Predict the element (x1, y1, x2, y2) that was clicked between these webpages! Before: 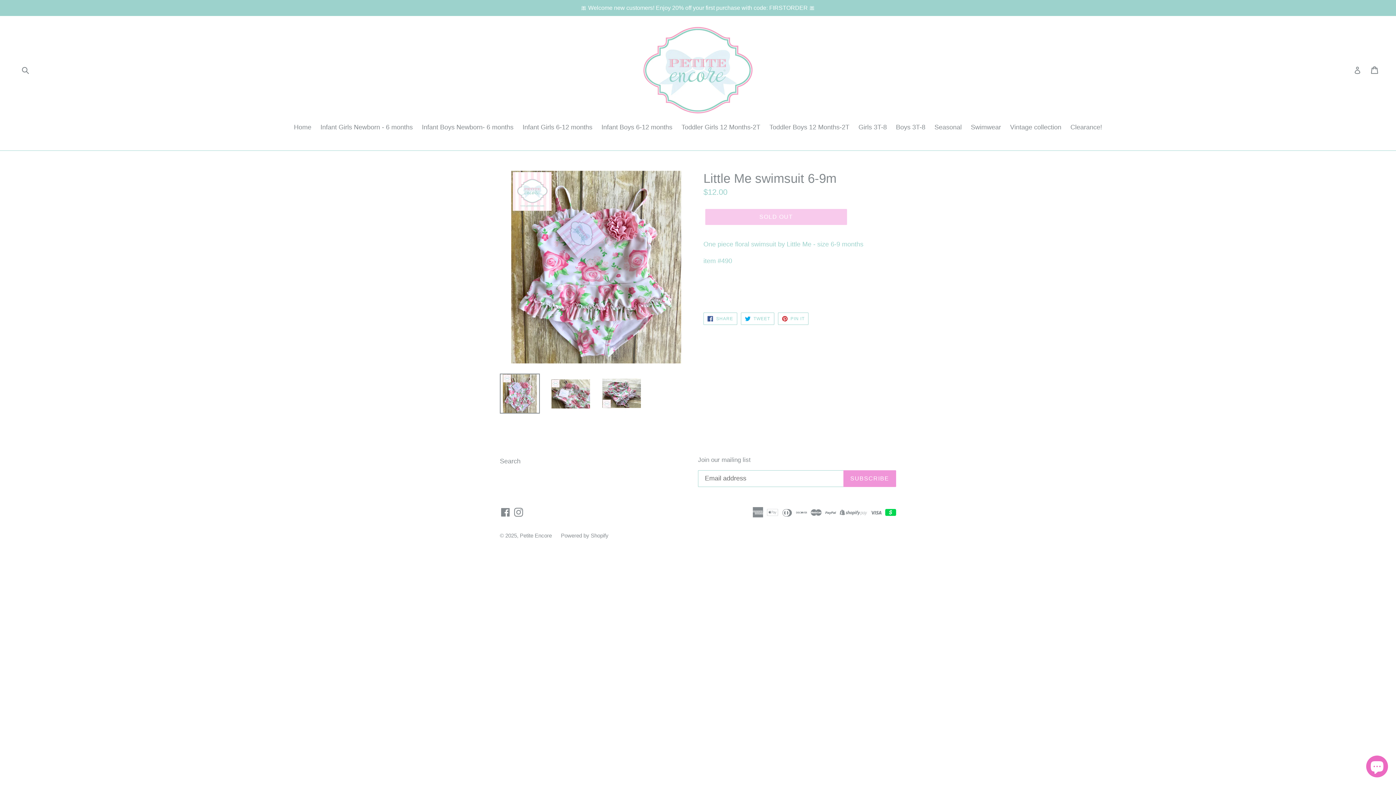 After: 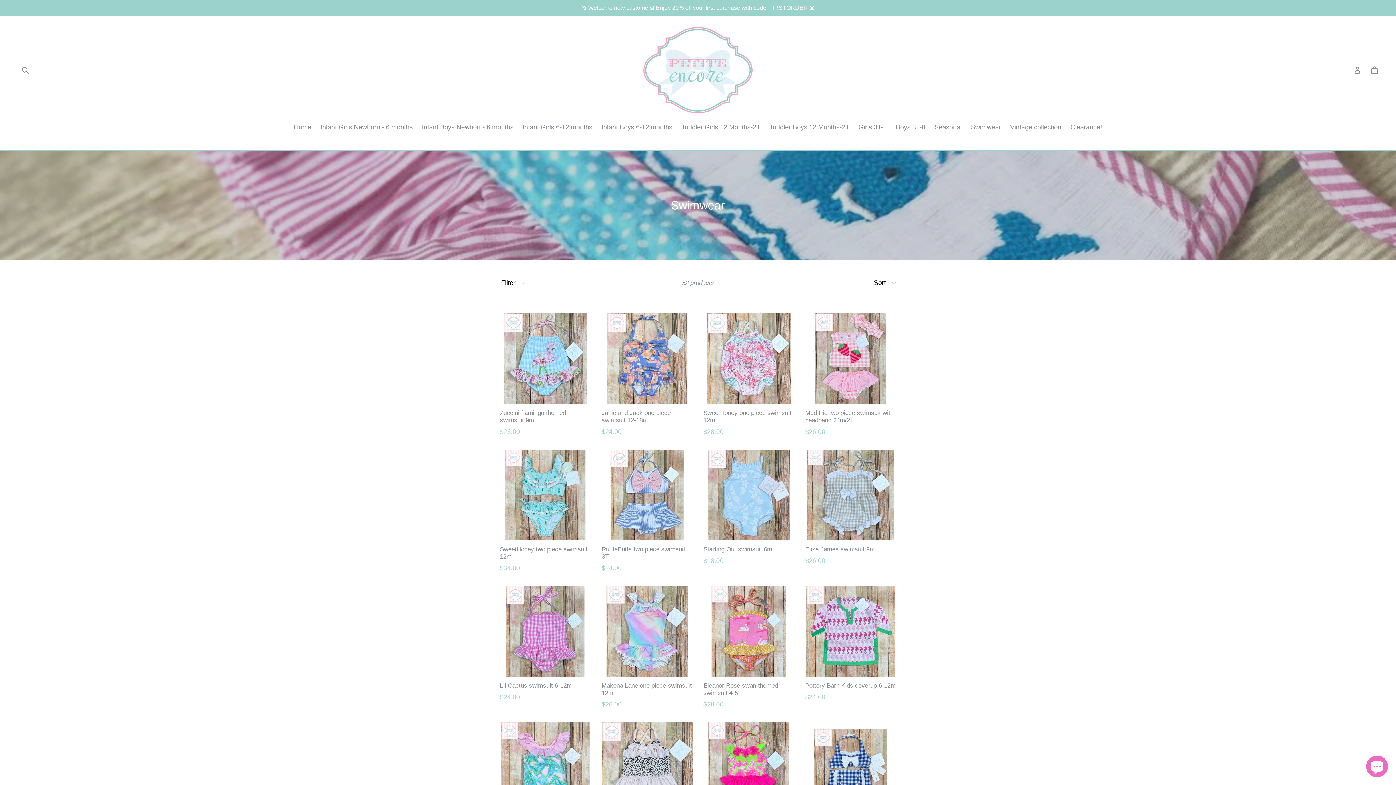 Action: label: Swimwear bbox: (967, 122, 1004, 133)